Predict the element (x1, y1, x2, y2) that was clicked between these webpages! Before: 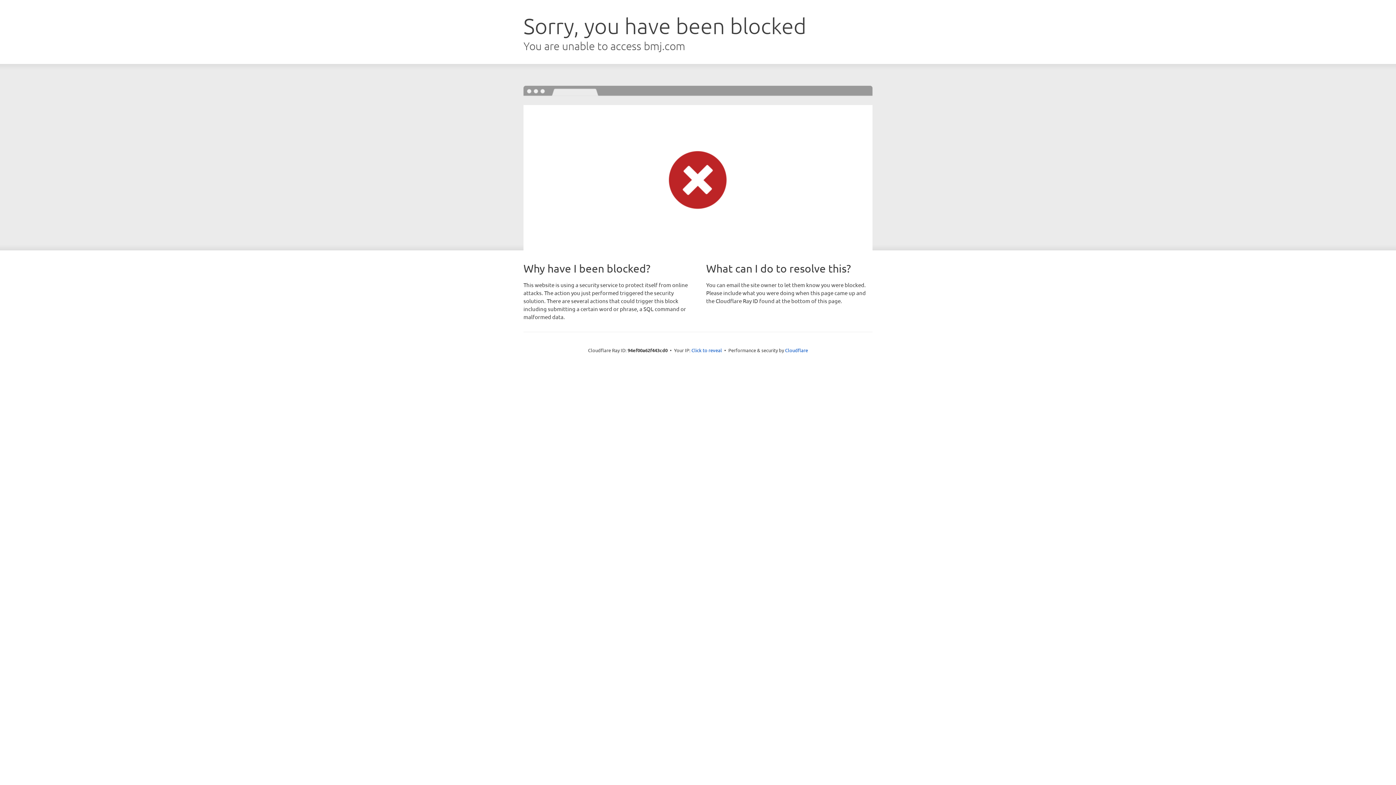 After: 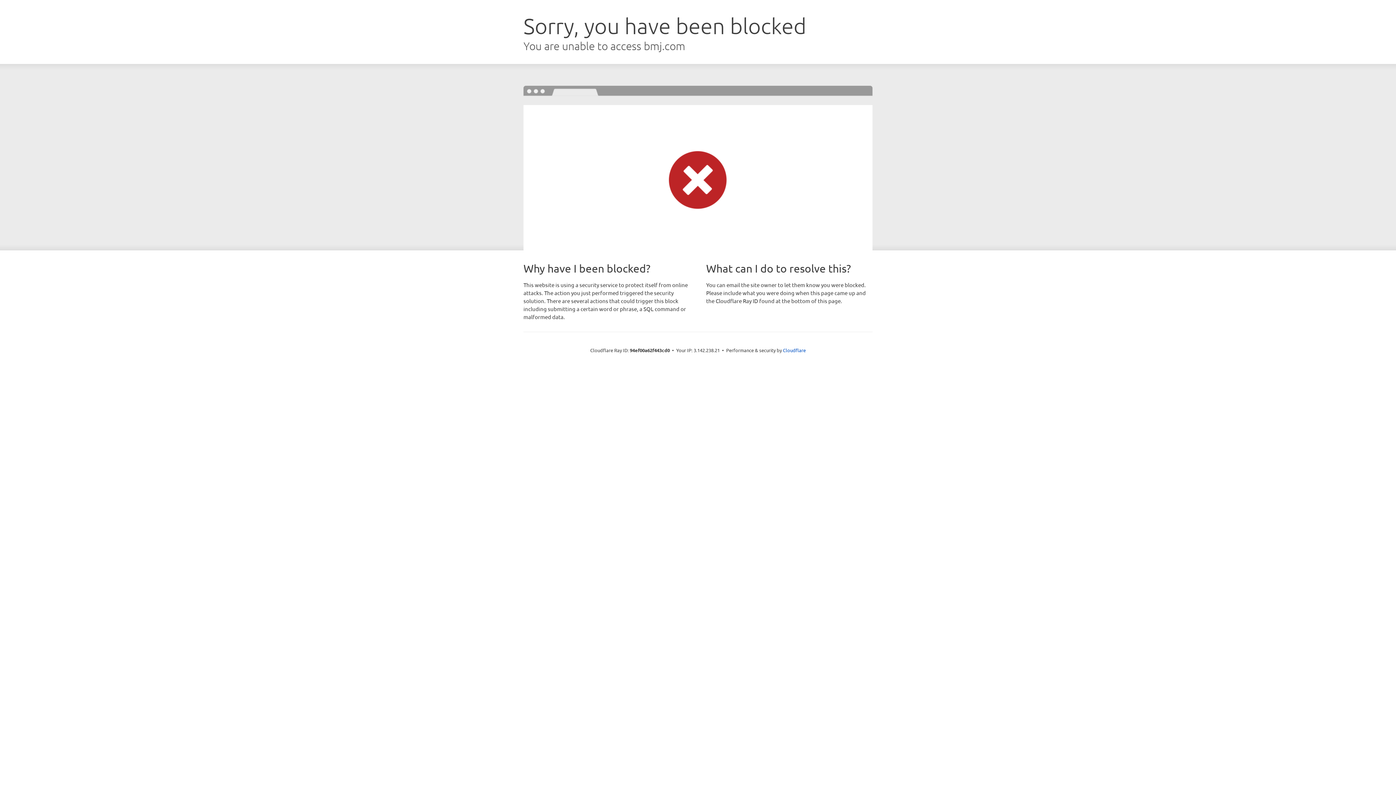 Action: bbox: (691, 346, 722, 353) label: Click to reveal